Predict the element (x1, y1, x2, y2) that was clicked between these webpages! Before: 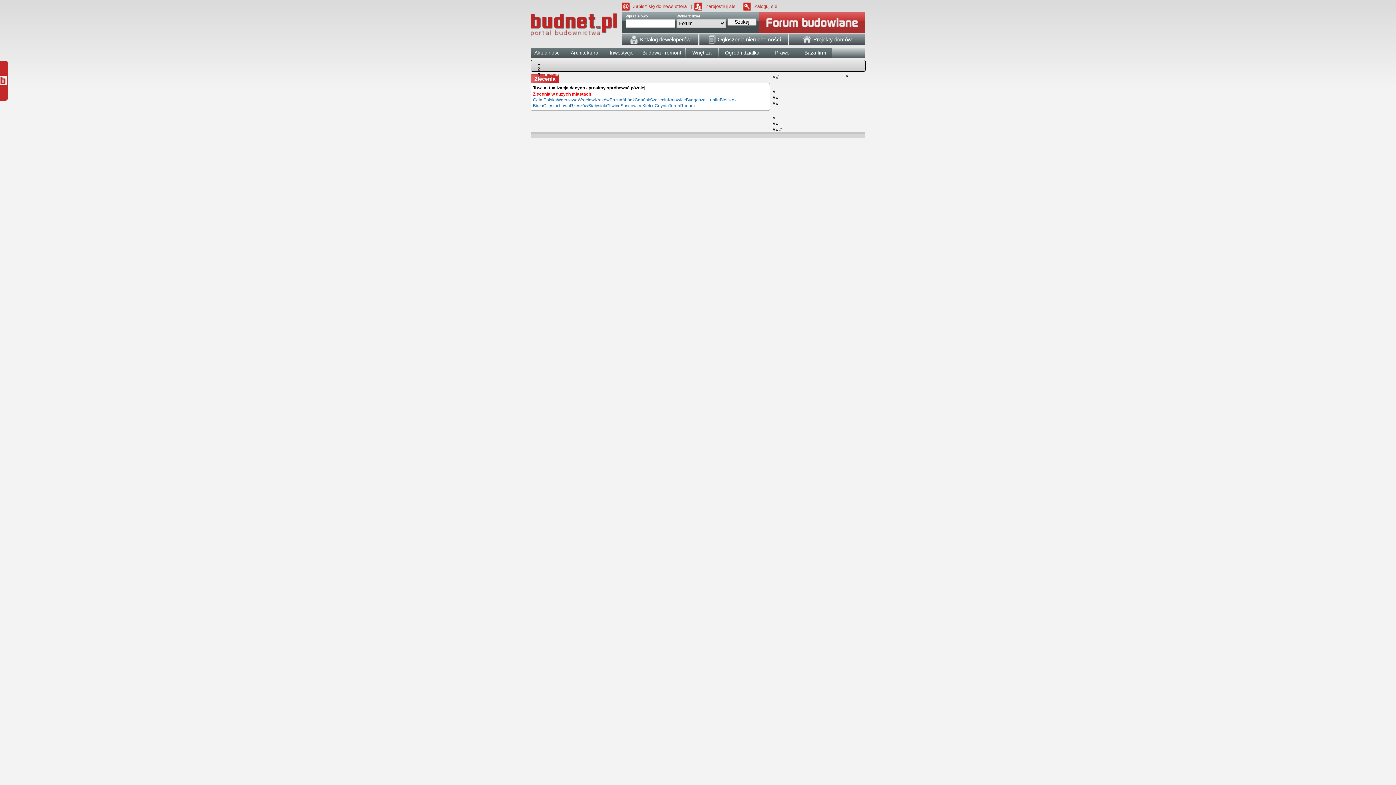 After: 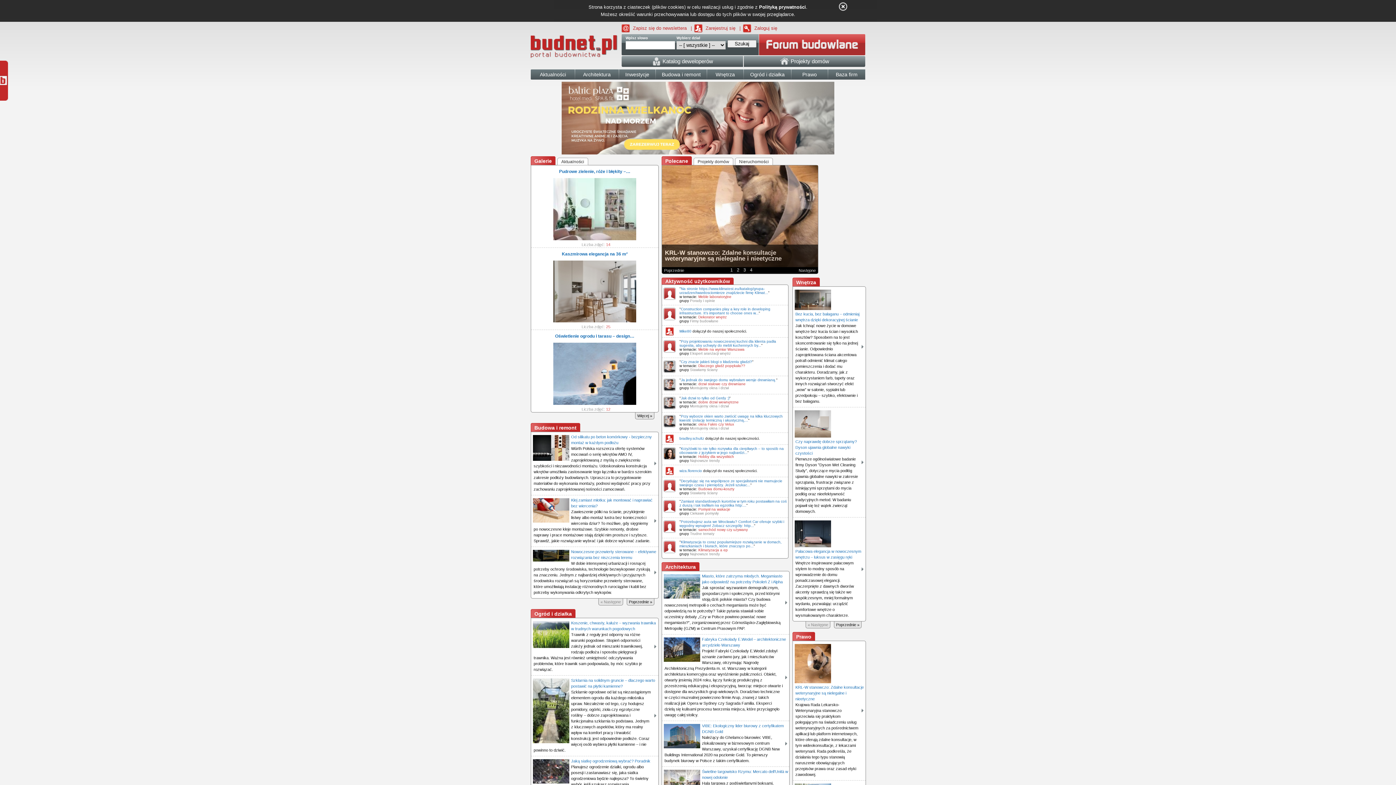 Action: bbox: (530, 34, 617, 39)